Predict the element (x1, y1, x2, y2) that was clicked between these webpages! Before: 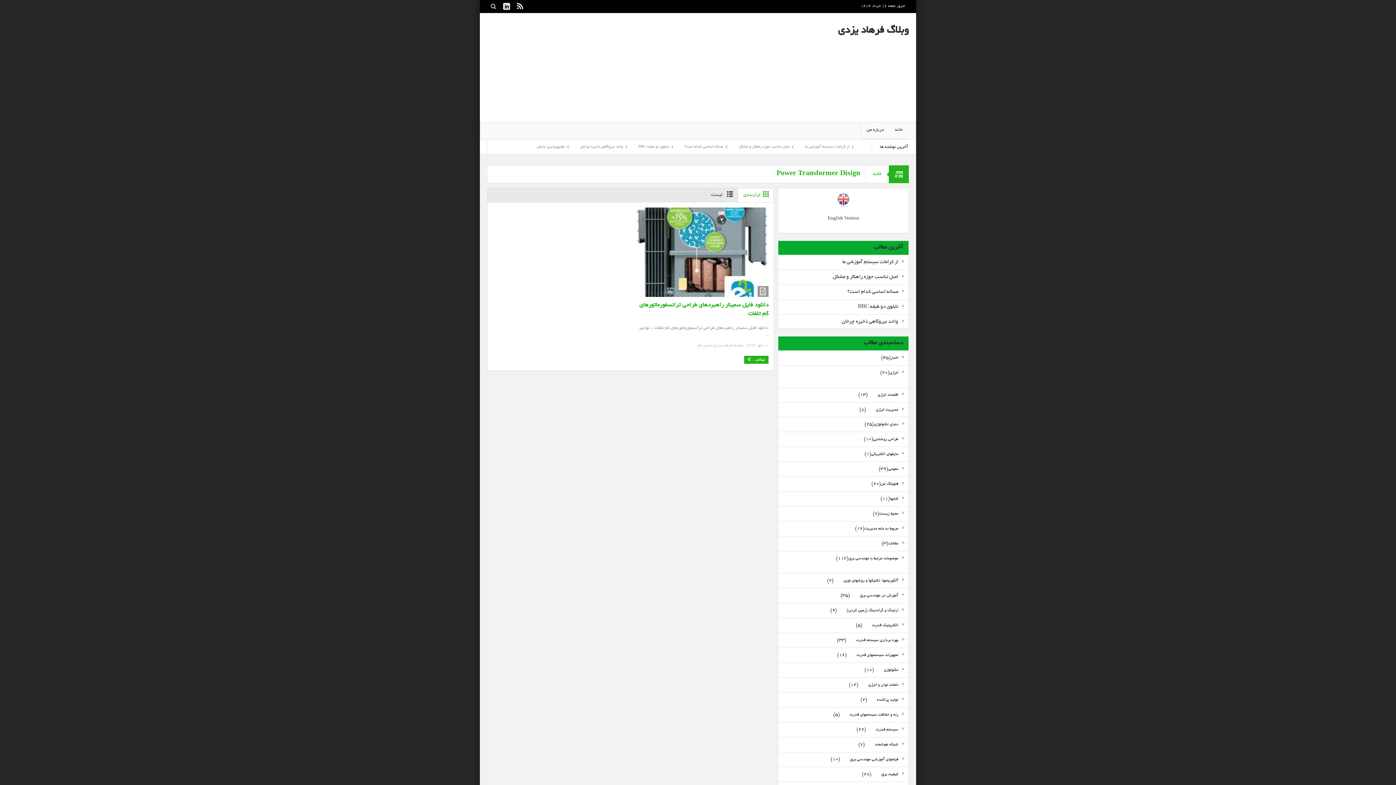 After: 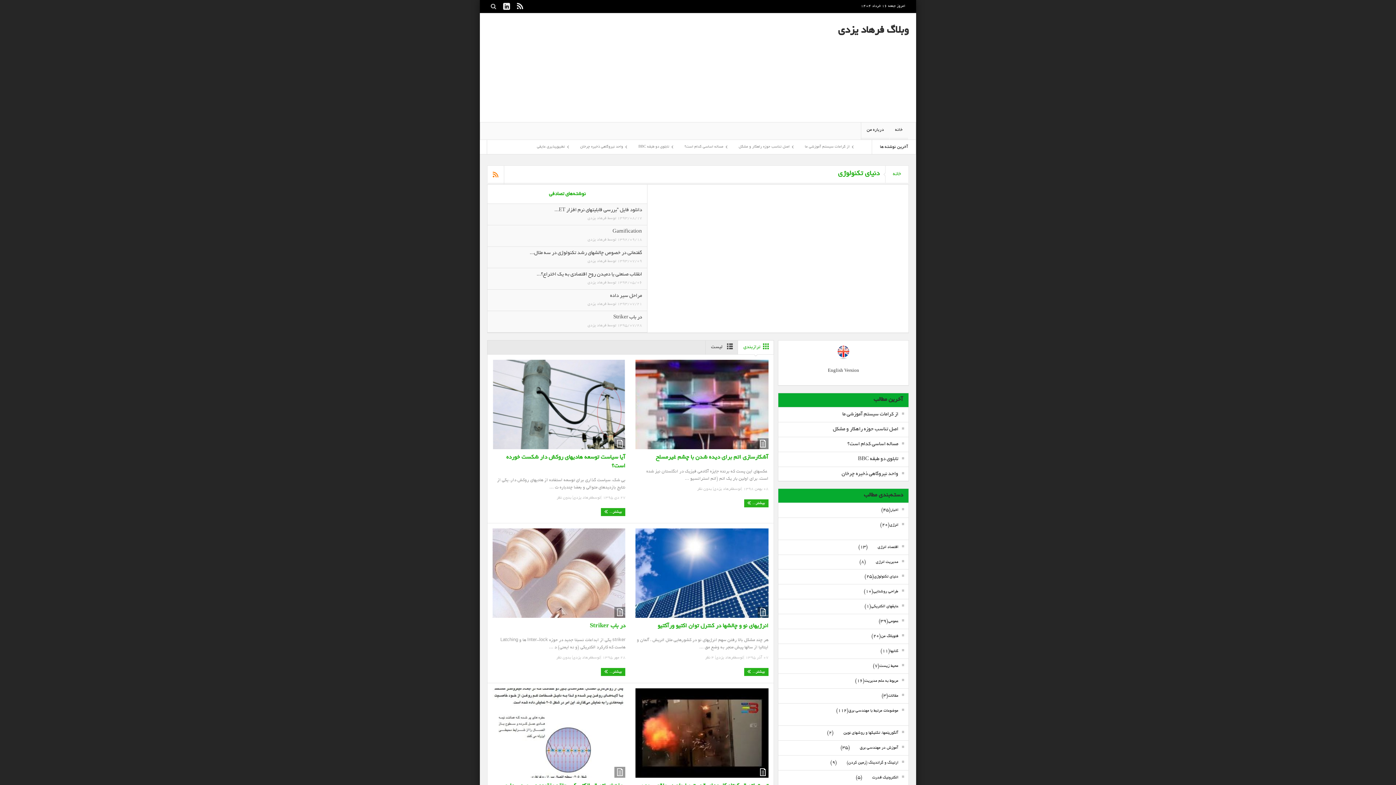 Action: label: دنیای تکنولوژی bbox: (874, 420, 904, 428)